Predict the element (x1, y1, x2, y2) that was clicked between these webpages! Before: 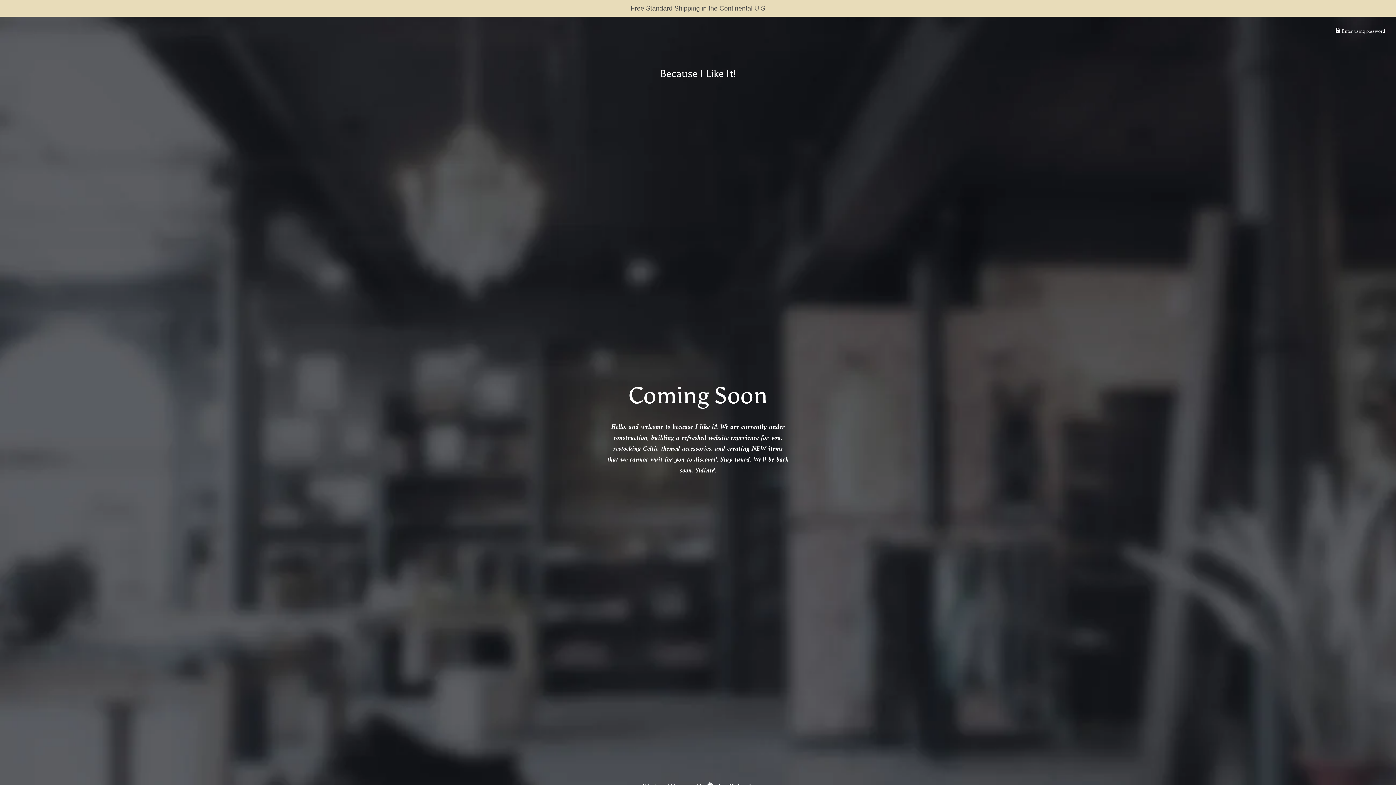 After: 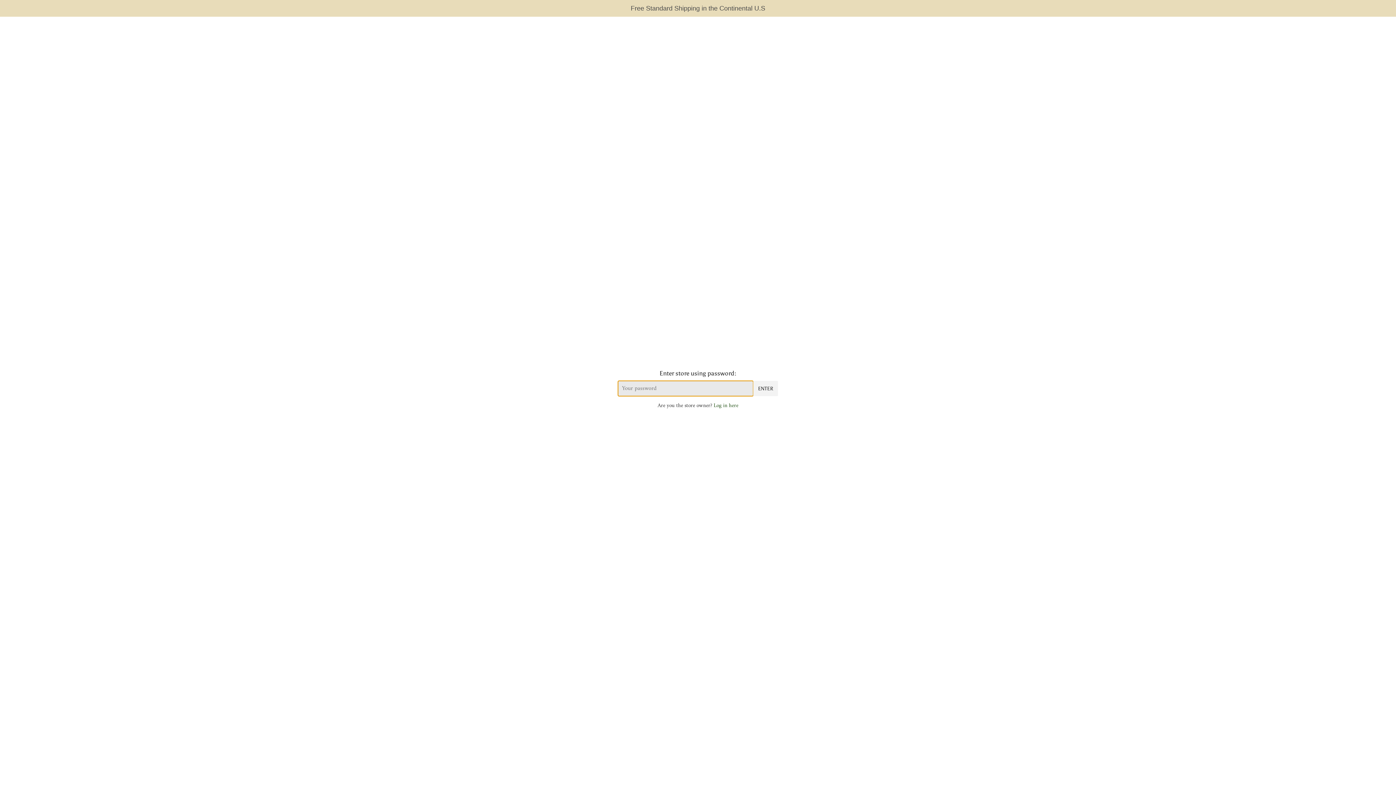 Action: bbox: (1335, 26, 1385, 36) label:  Enter using password